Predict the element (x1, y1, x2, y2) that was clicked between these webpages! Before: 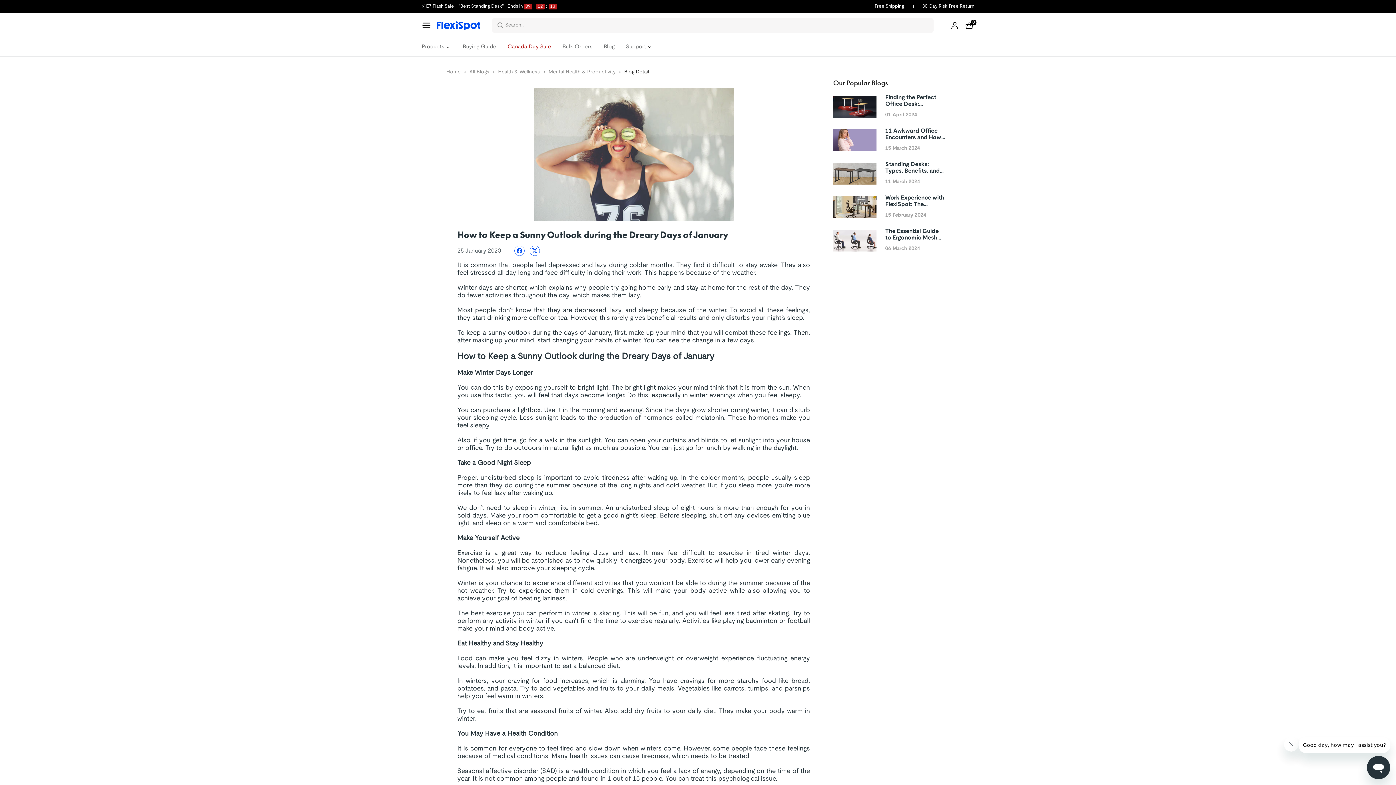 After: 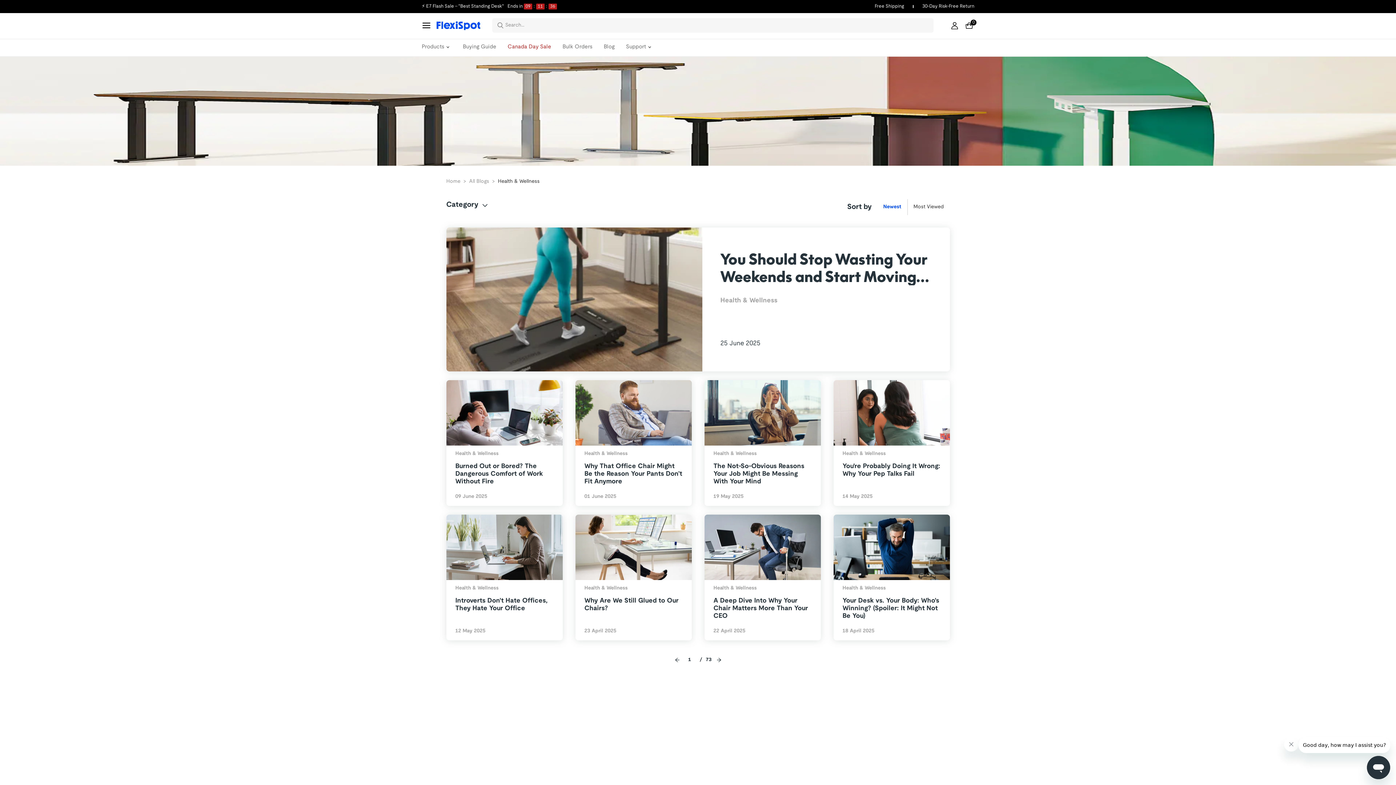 Action: label: Health & Wellness bbox: (498, 69, 540, 74)